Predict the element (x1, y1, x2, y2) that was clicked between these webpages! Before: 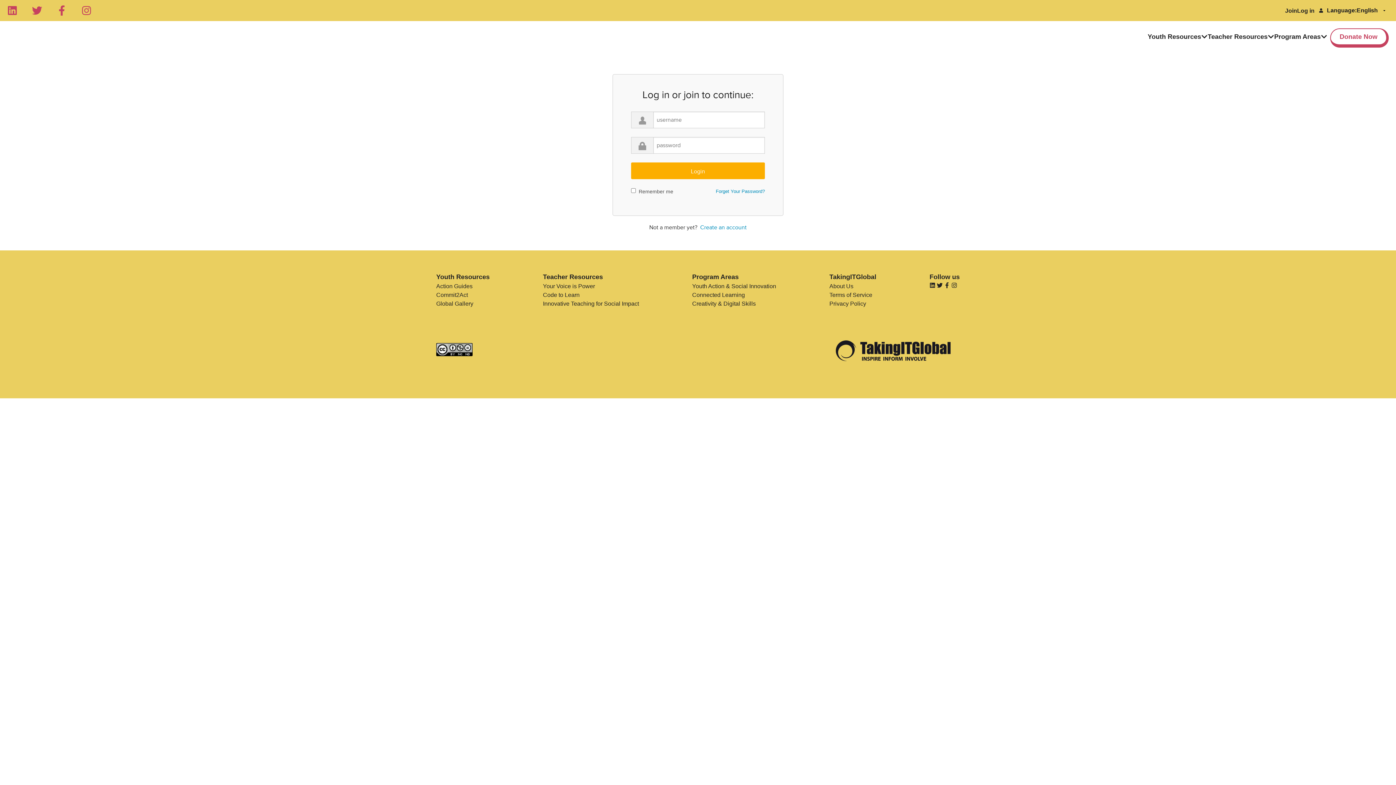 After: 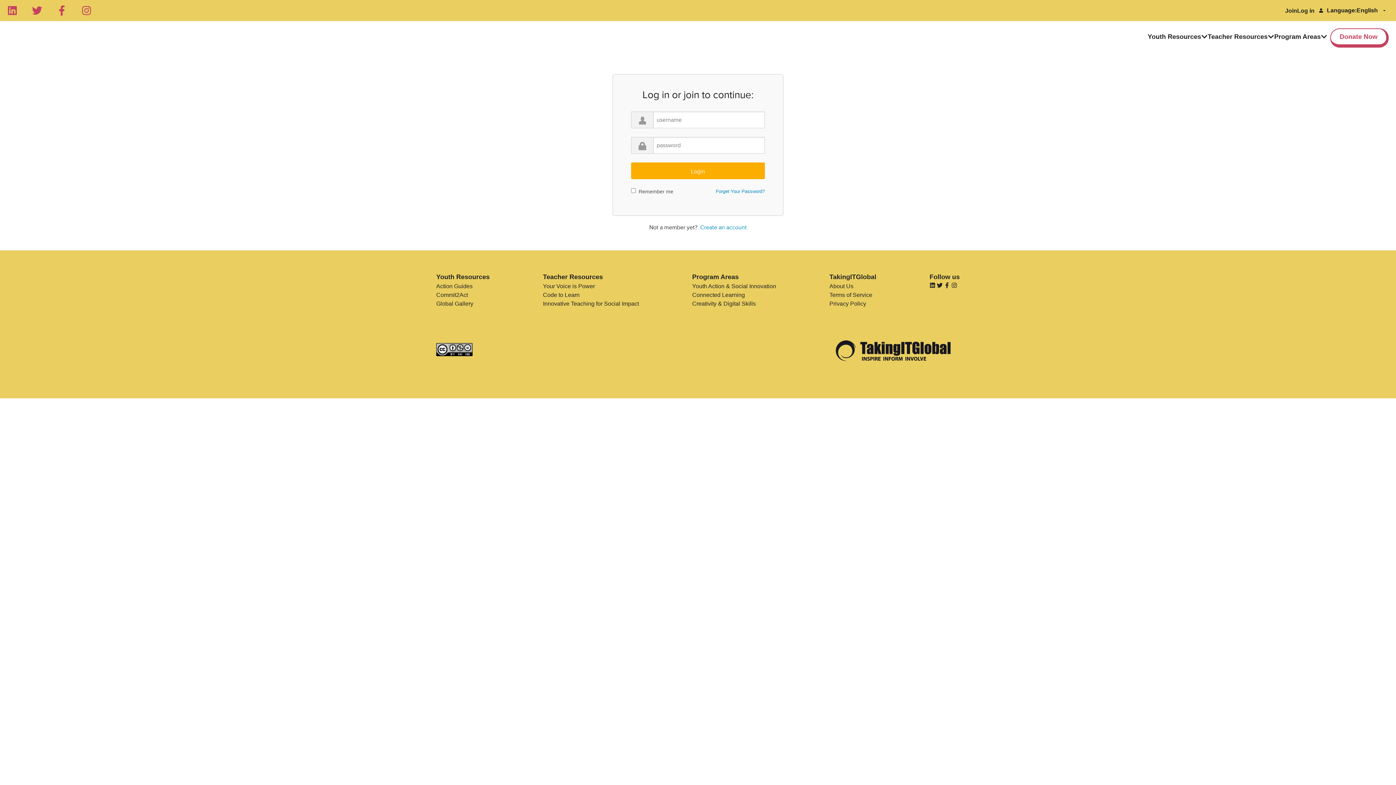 Action: label: Twitter bbox: (32, 5, 42, 15)